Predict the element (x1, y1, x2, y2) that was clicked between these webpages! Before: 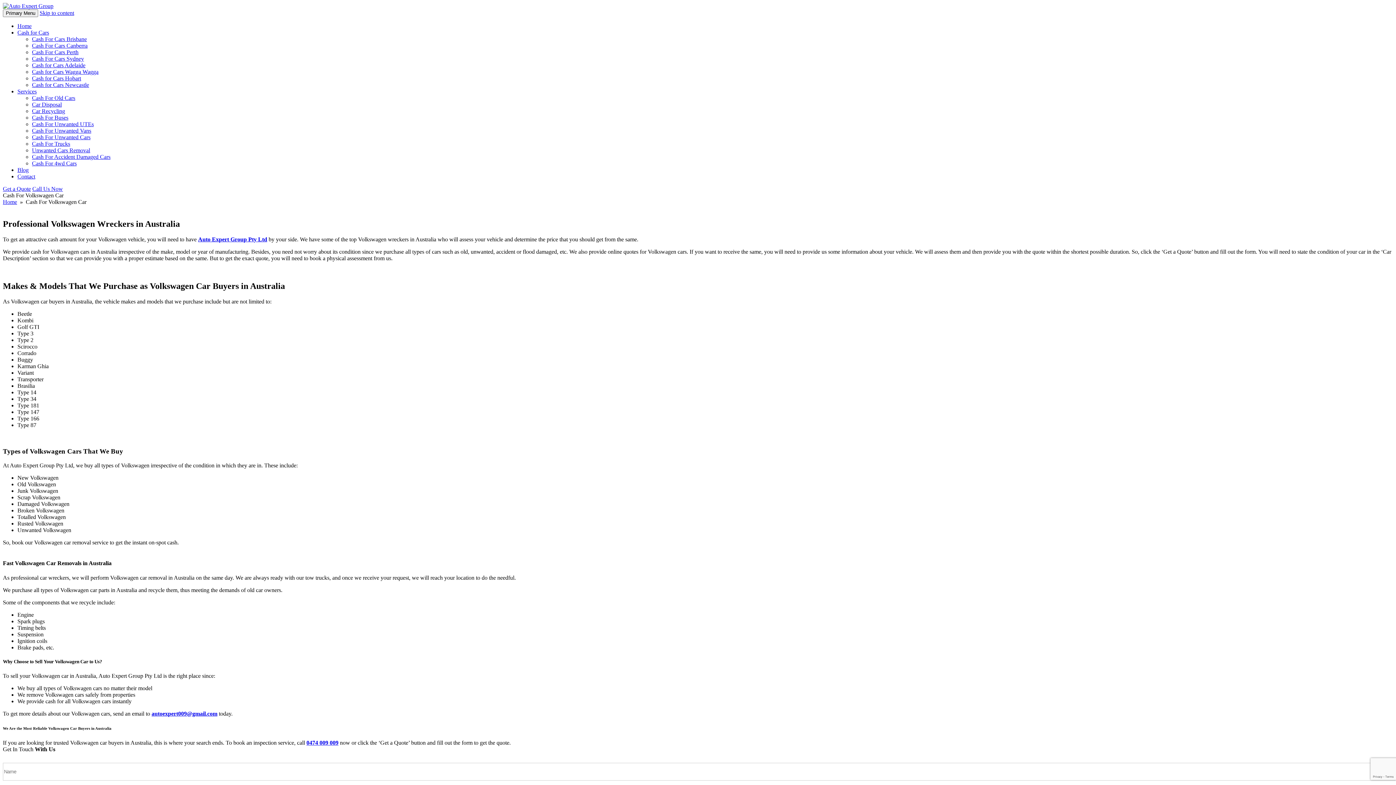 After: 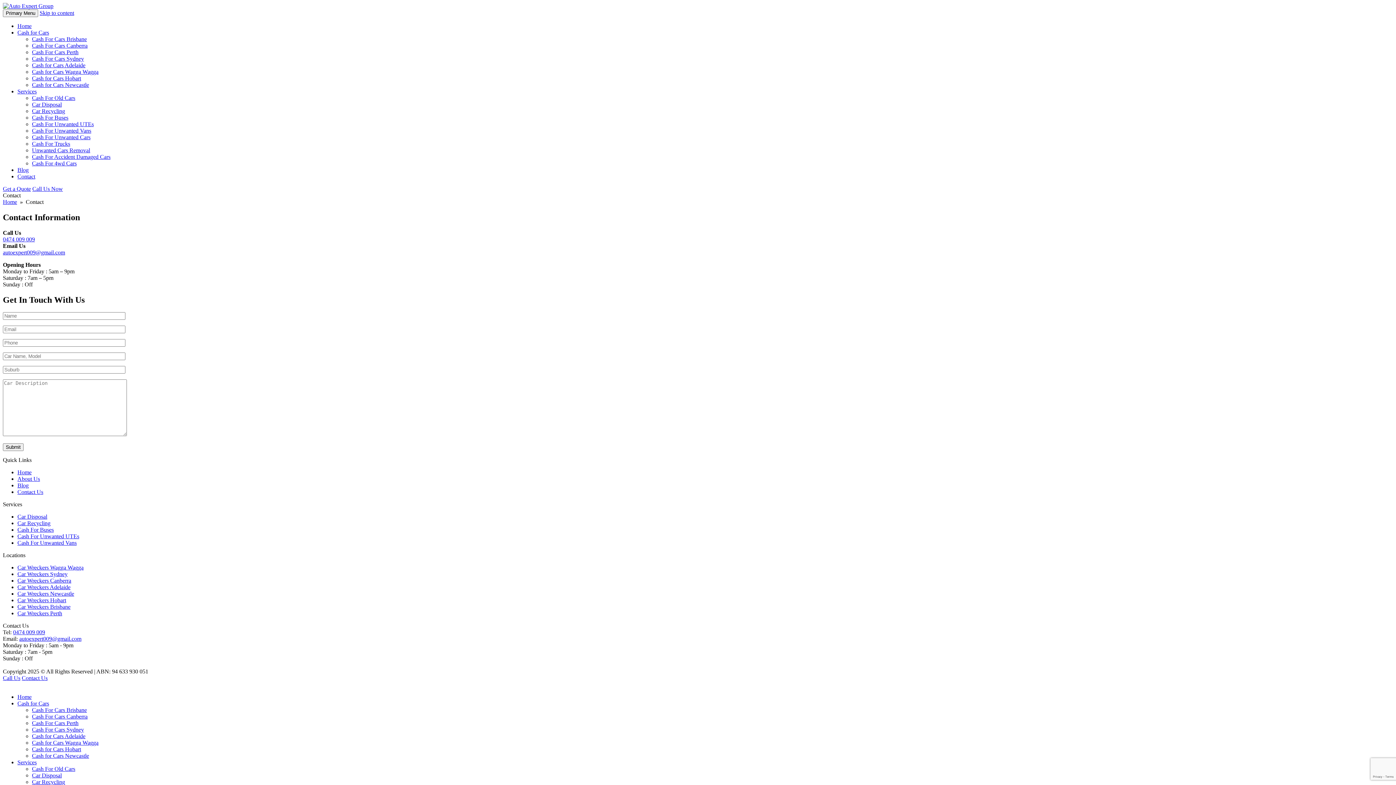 Action: label: Contact bbox: (17, 173, 35, 179)